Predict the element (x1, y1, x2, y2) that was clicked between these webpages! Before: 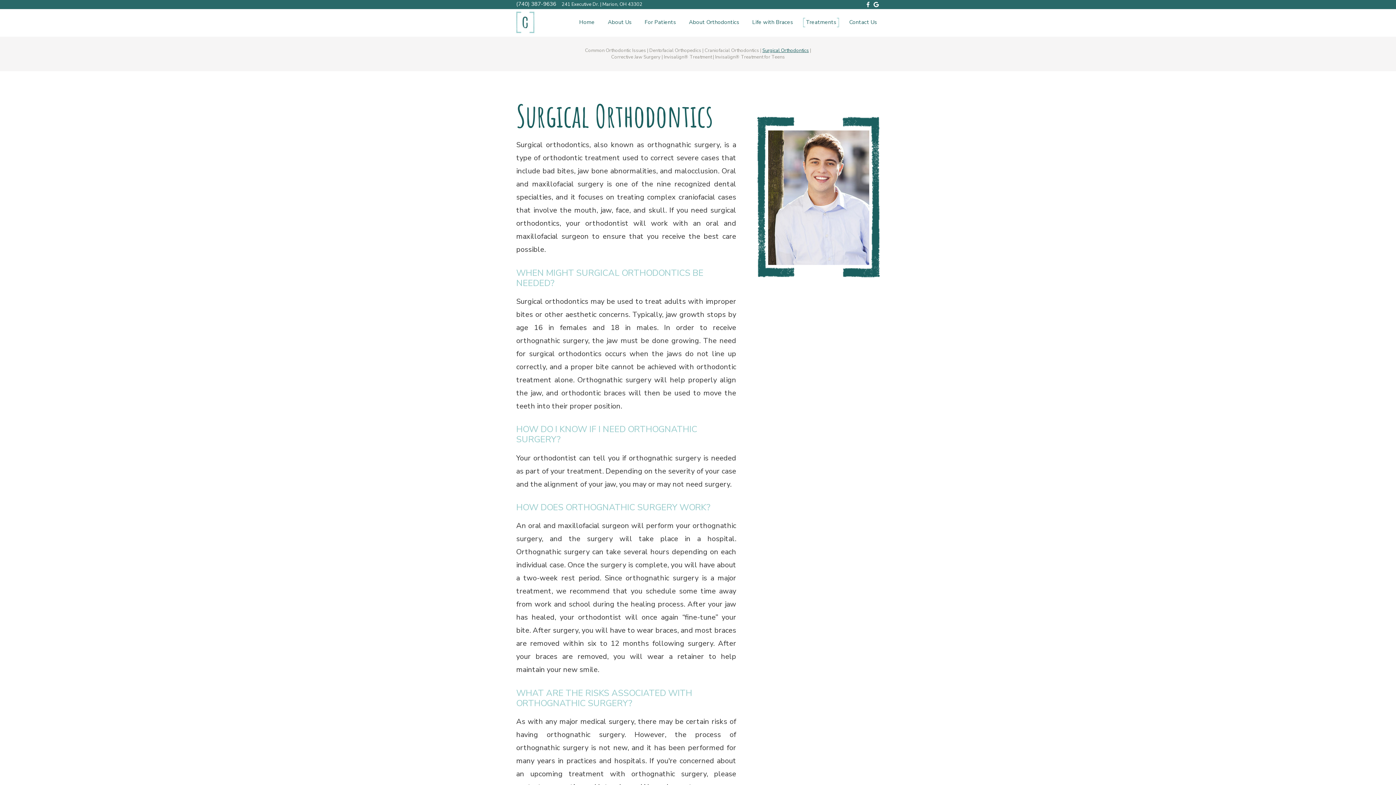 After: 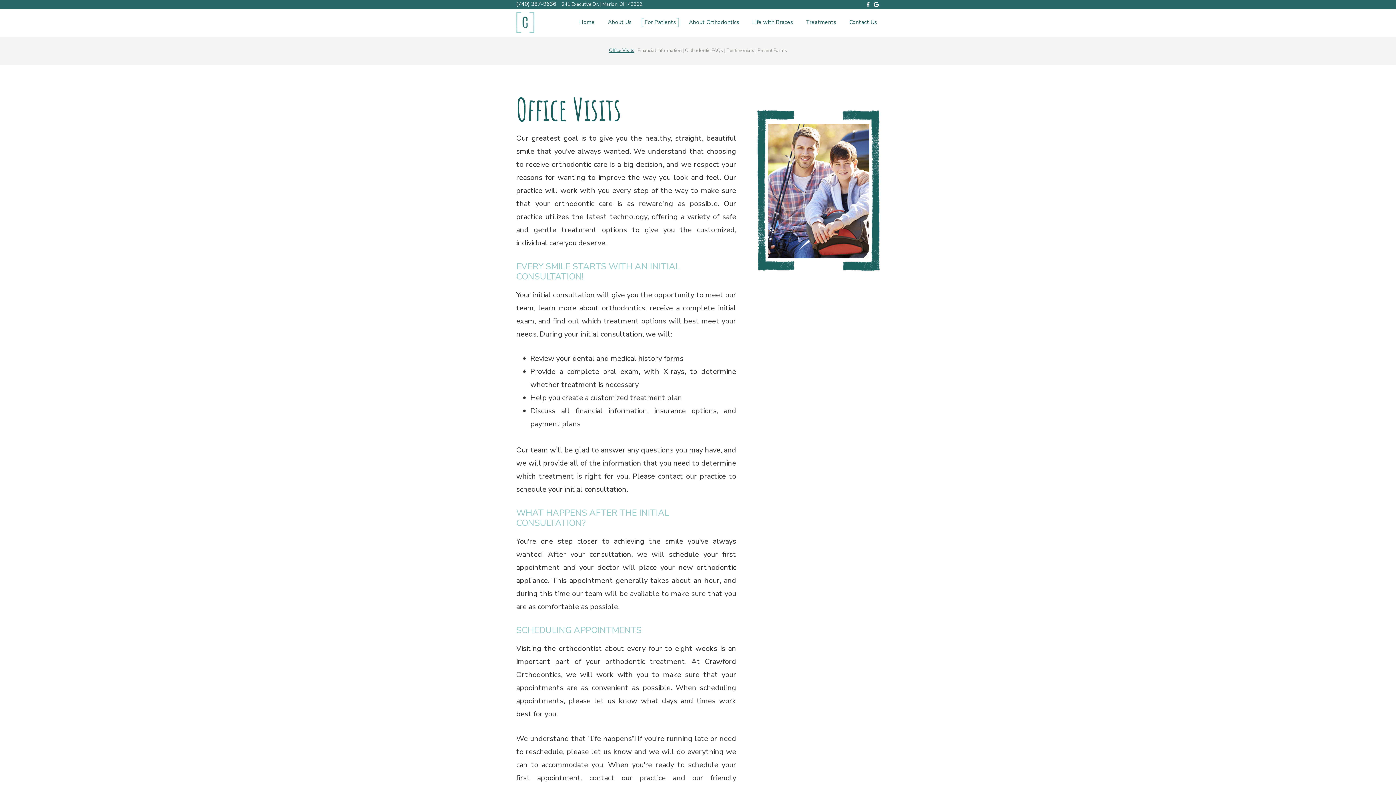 Action: label: For Patients bbox: (641, 18, 678, 26)